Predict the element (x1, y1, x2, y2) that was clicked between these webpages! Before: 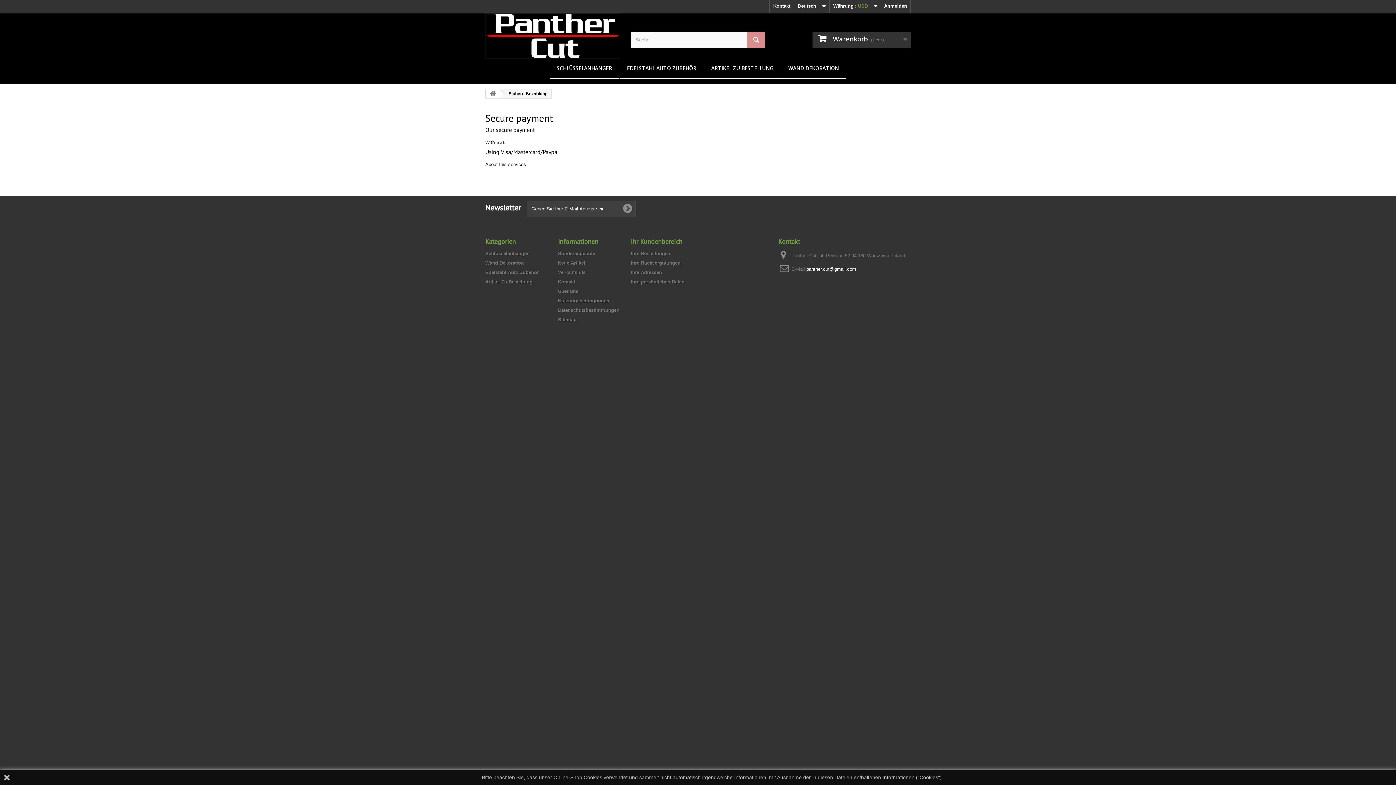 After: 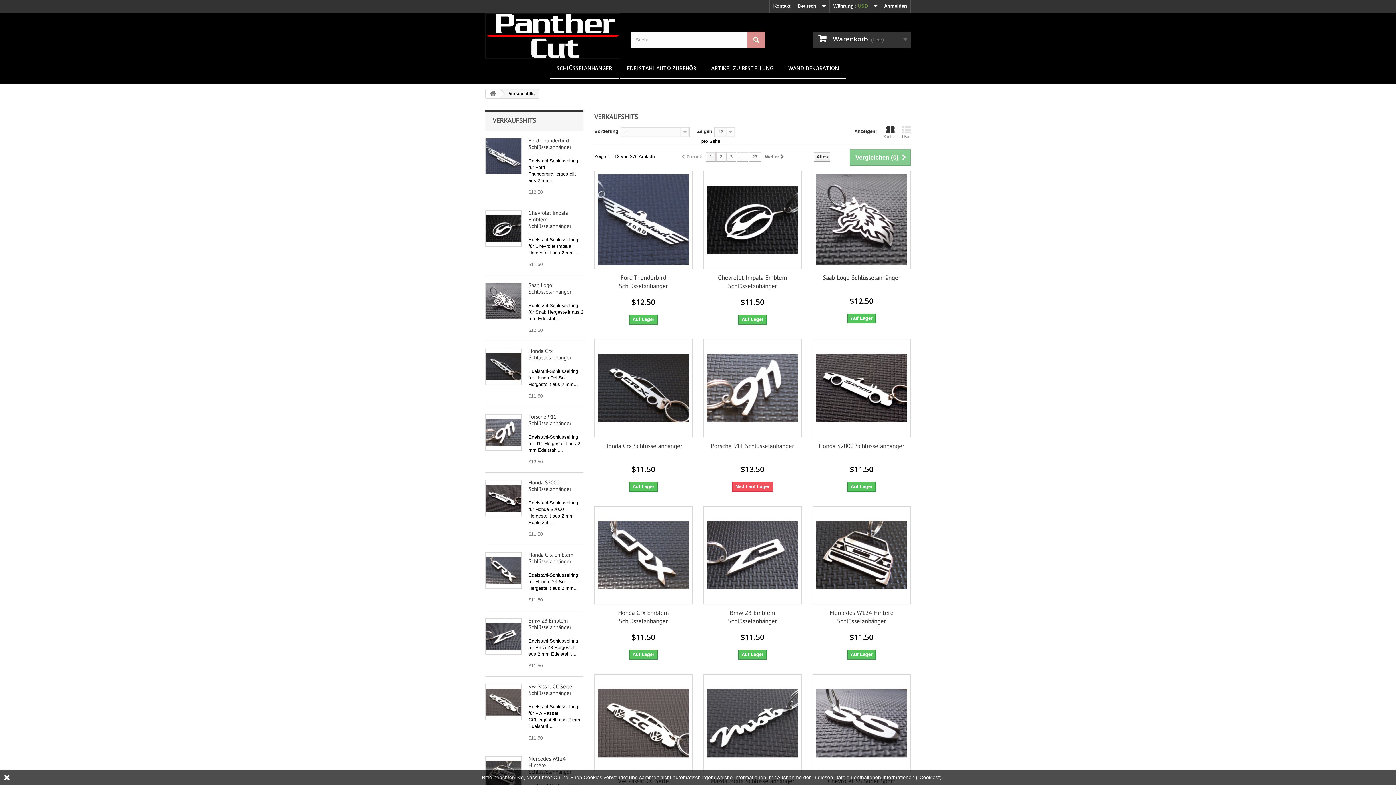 Action: label: Verkaufshits bbox: (558, 269, 585, 275)